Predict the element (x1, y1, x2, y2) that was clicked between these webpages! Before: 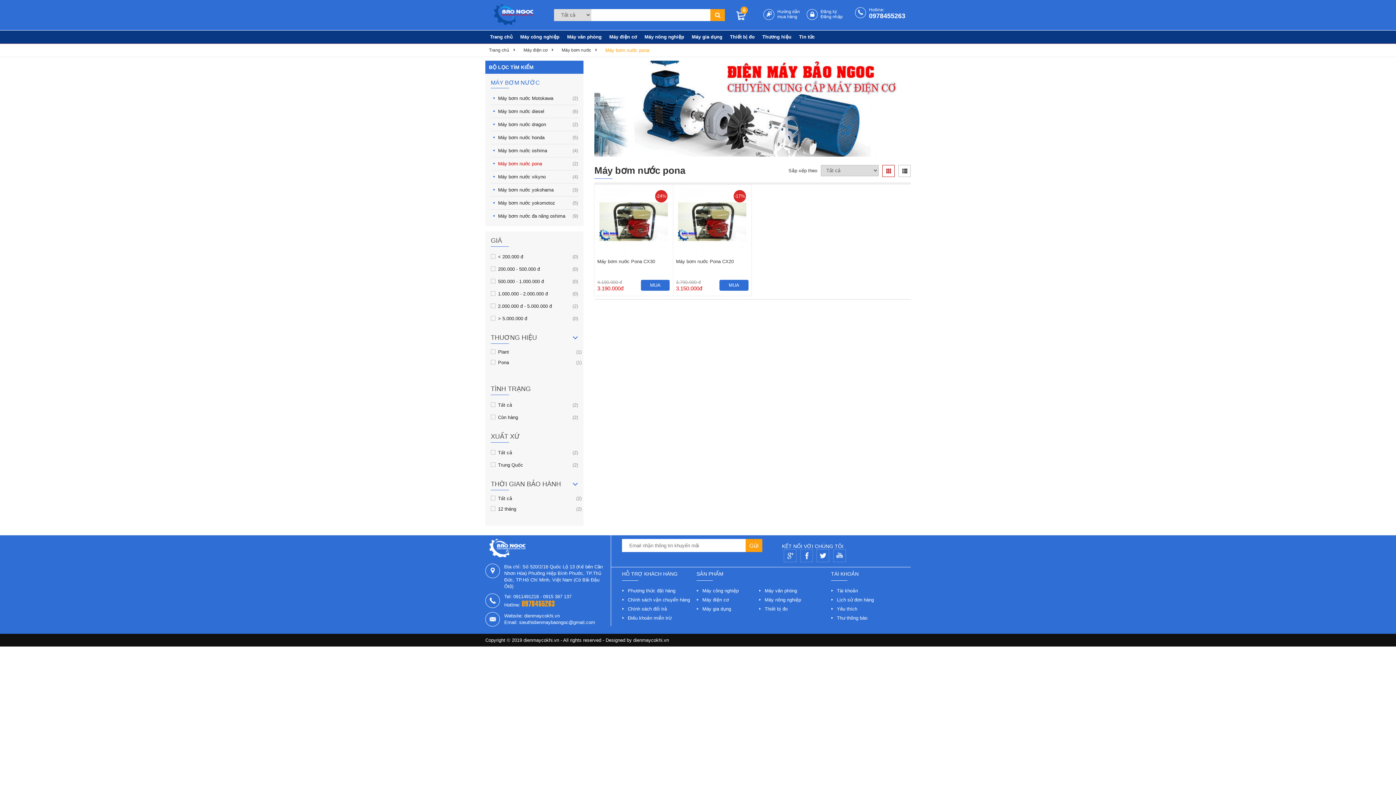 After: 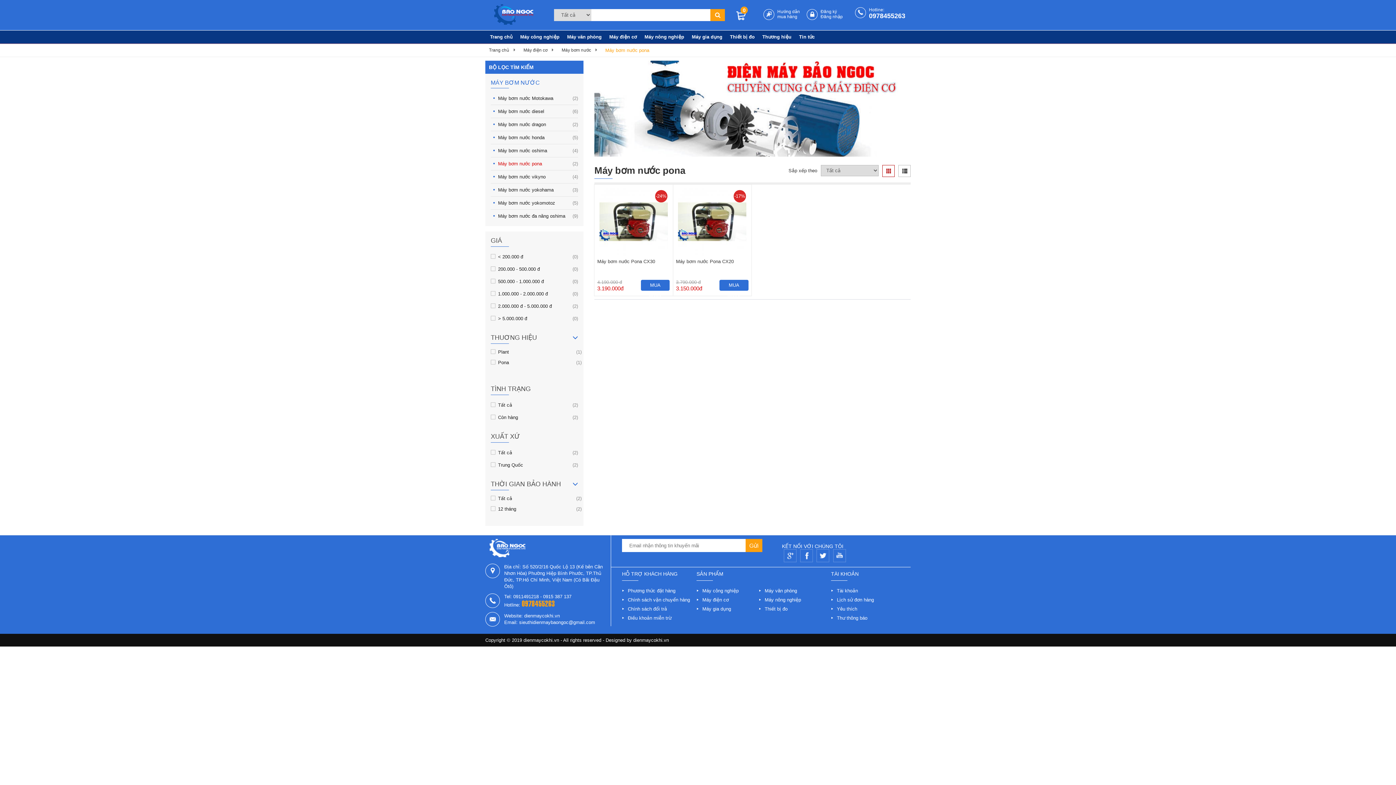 Action: bbox: (594, 152, 910, 157)